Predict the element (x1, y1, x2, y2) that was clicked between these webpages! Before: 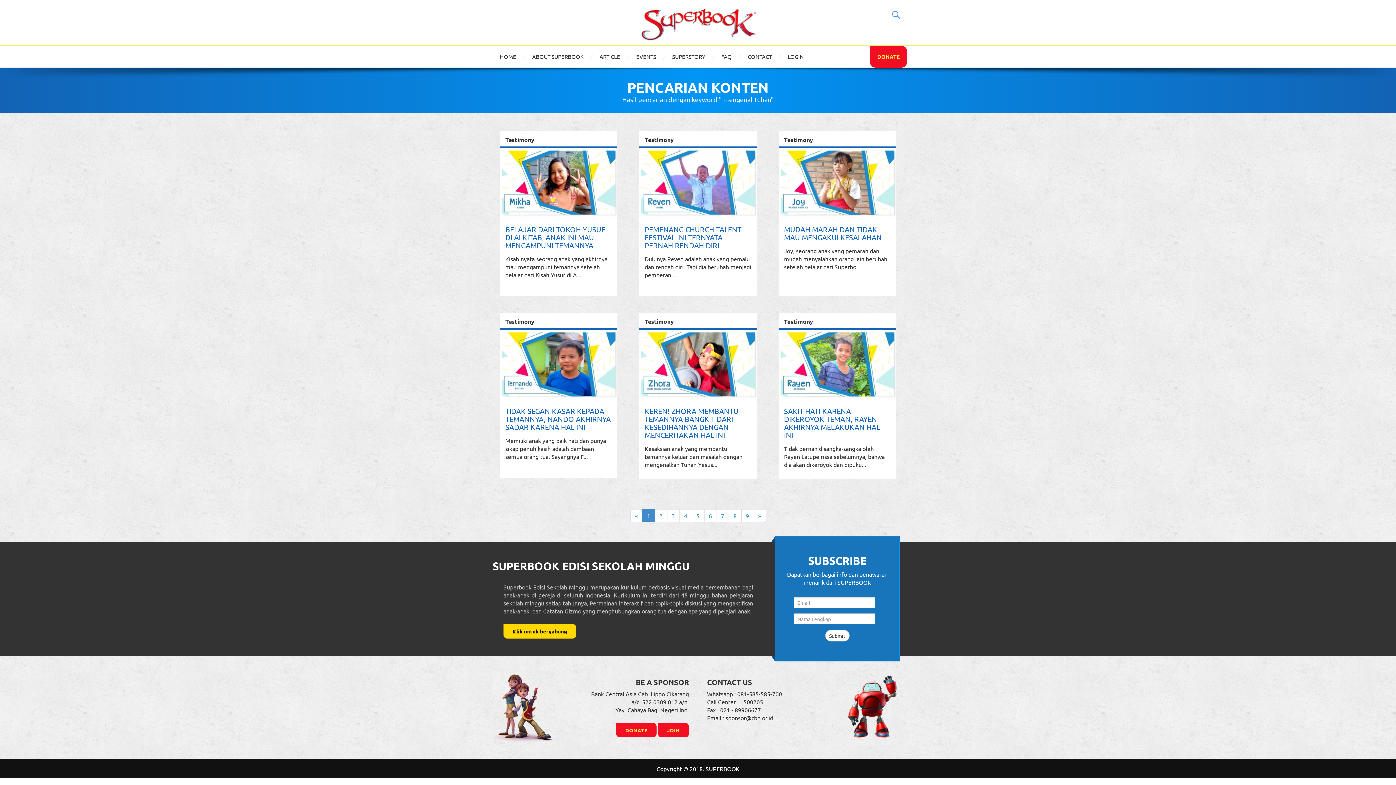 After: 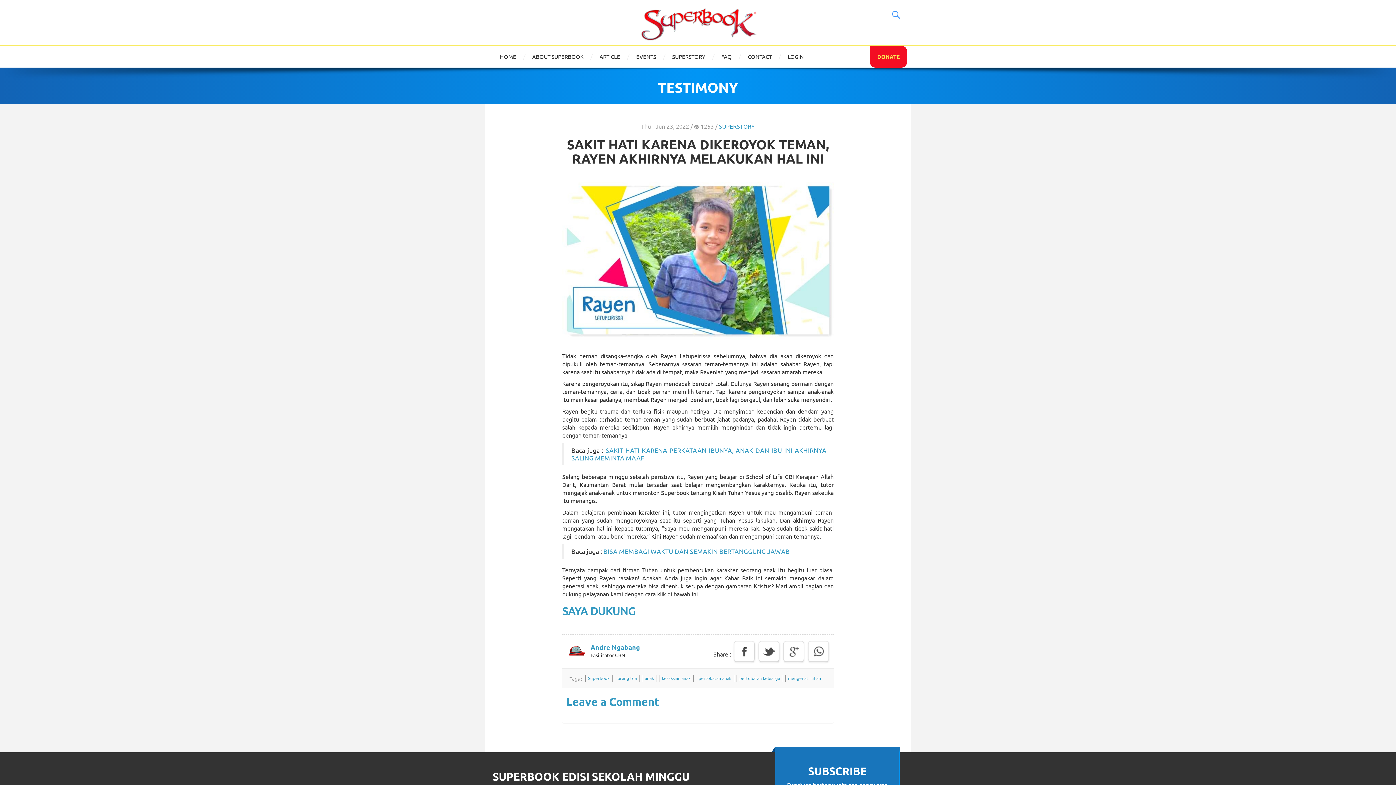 Action: label: SAKIT HATI KARENA DIKEROYOK TEMAN, RAYEN AKHIRNYA MELAKUKAN HAL INI

Tidak pernah disangka-sangka oleh Rayen Latupeirissa sebelumnya, bahwa dia akan dikeroyok dan dipuku... bbox: (778, 328, 896, 479)